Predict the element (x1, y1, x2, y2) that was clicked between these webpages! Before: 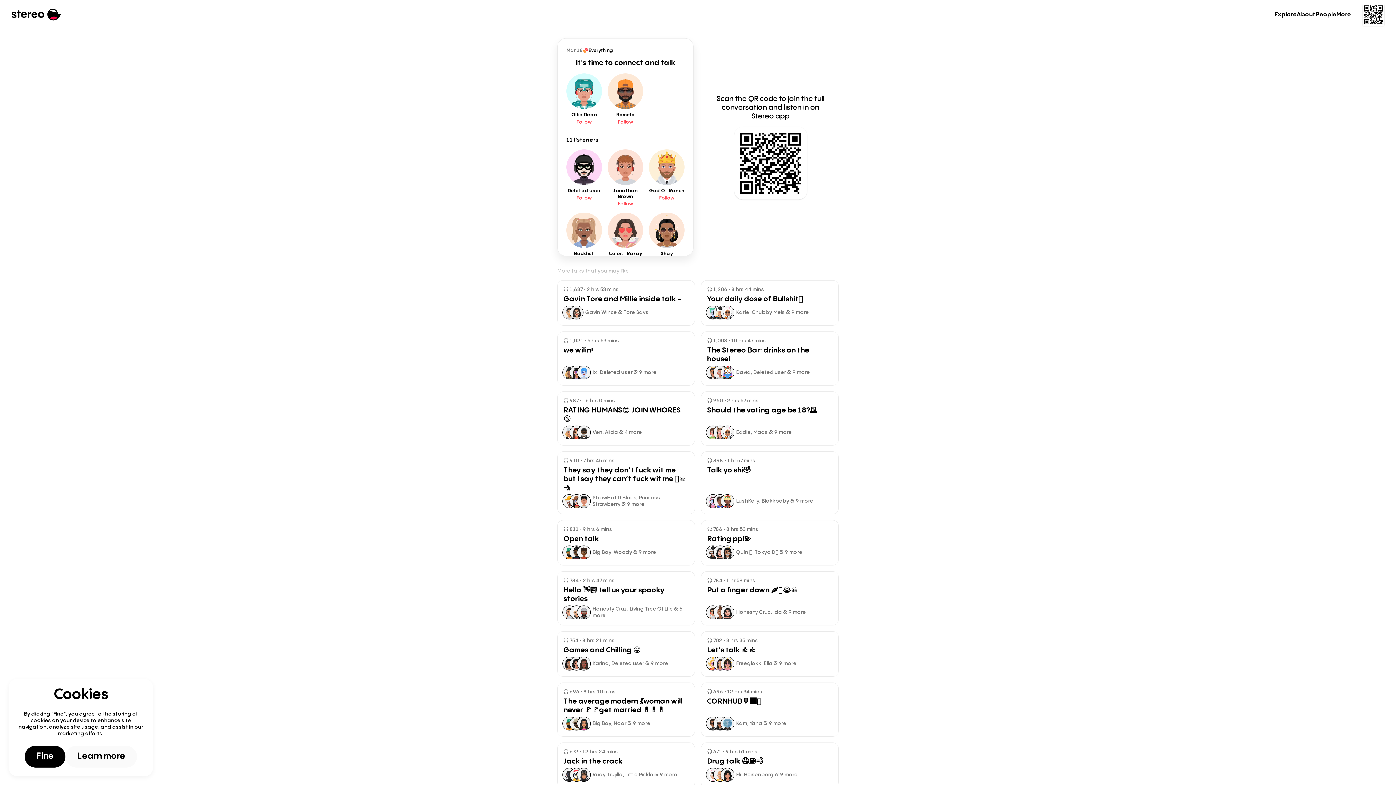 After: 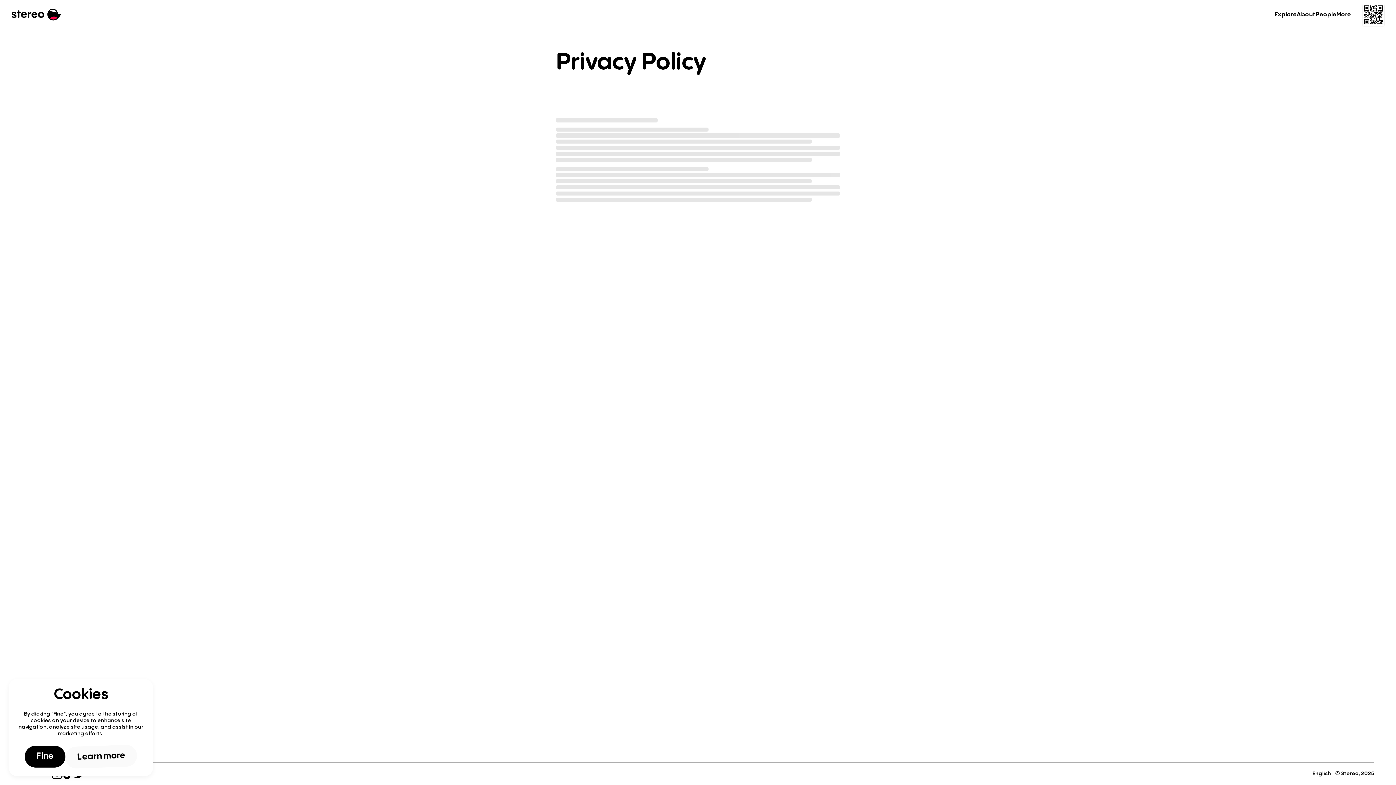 Action: label: Learn more bbox: (65, 746, 137, 768)